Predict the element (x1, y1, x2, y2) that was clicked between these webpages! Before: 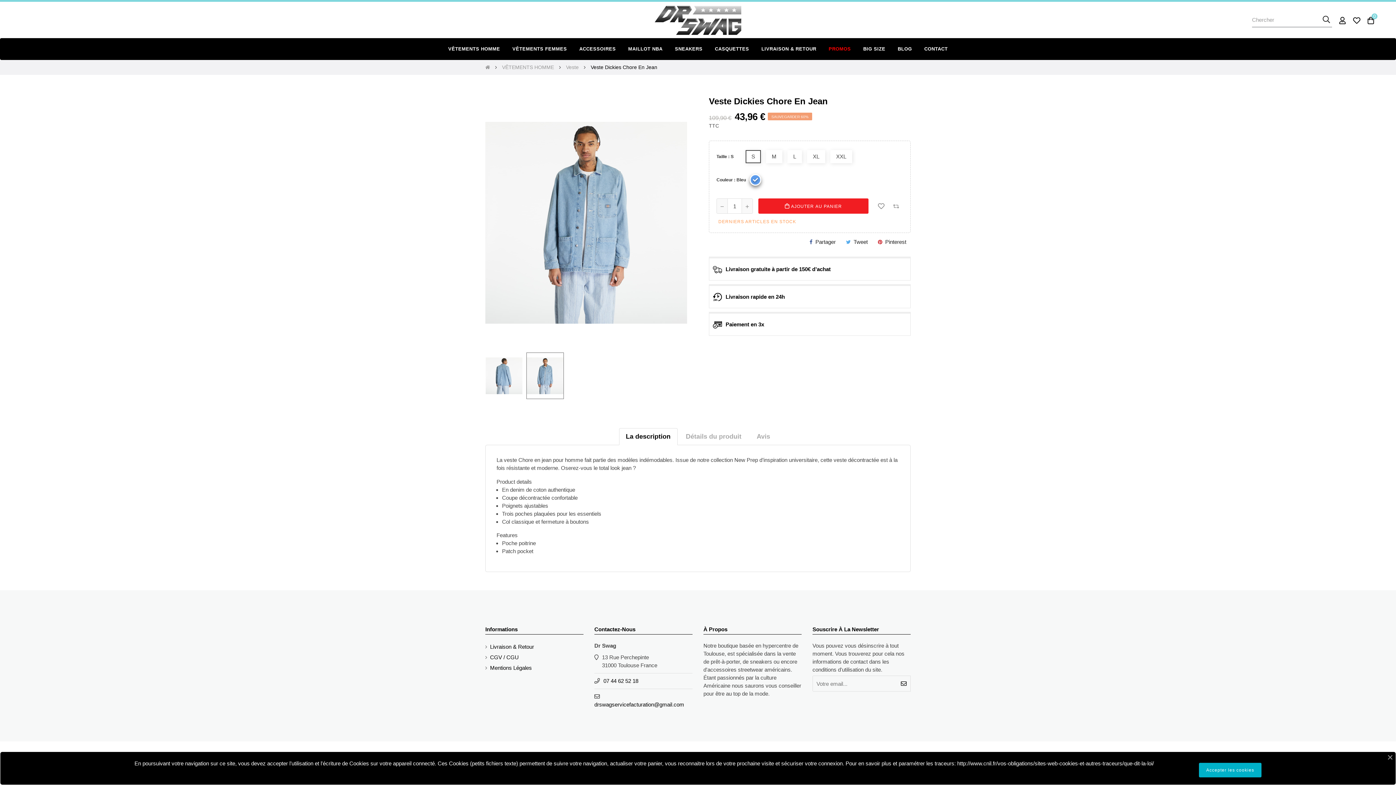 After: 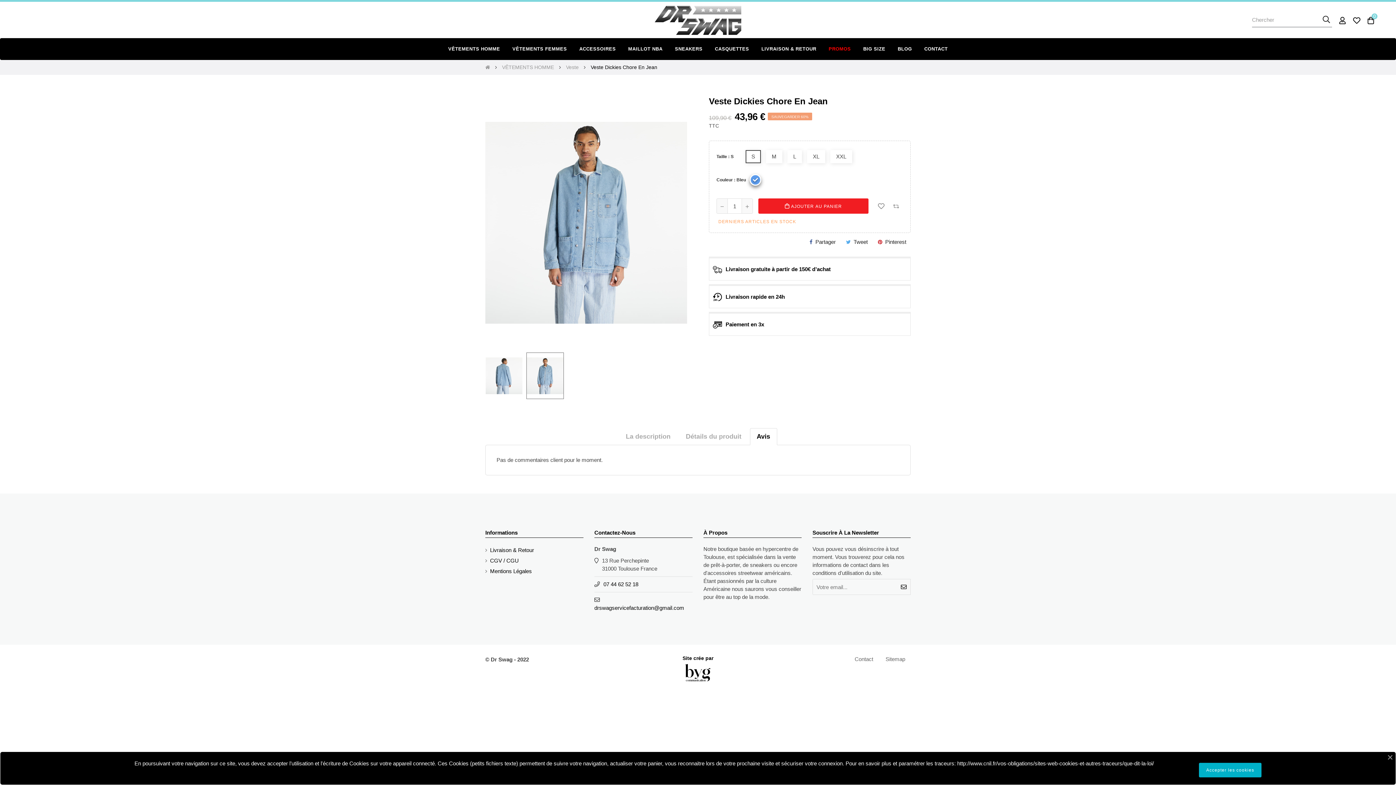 Action: bbox: (750, 428, 777, 445) label: Avis